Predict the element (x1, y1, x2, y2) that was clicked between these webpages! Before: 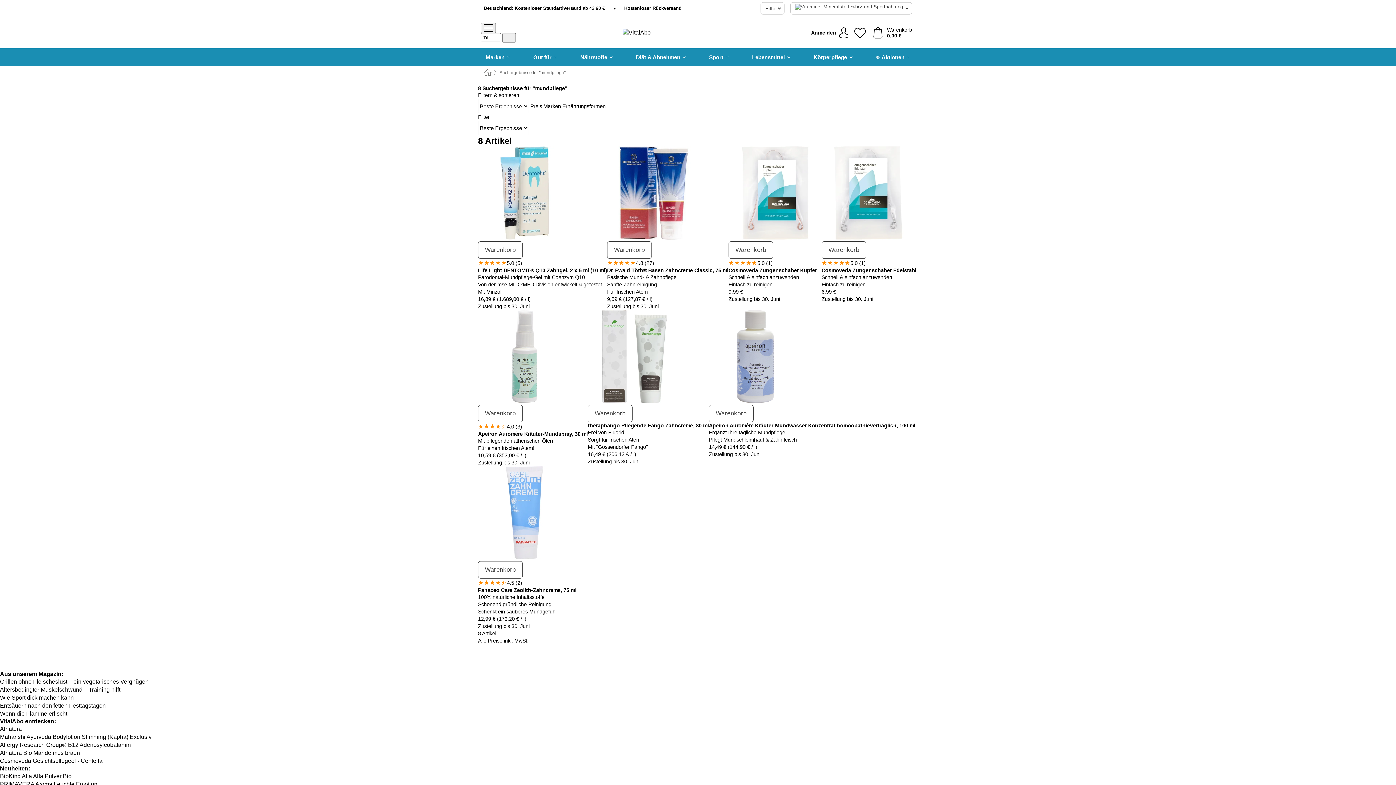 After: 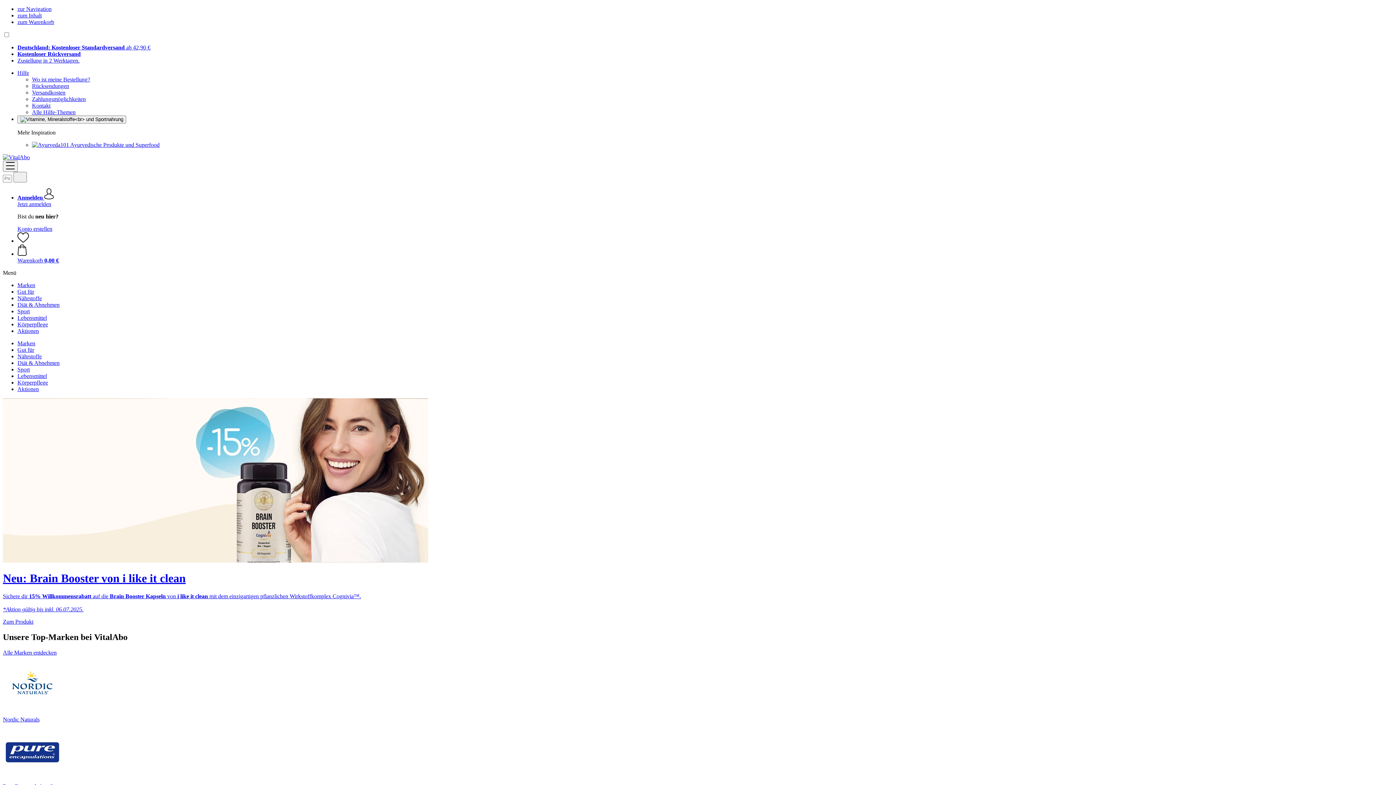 Action: bbox: (620, 27, 705, 38)